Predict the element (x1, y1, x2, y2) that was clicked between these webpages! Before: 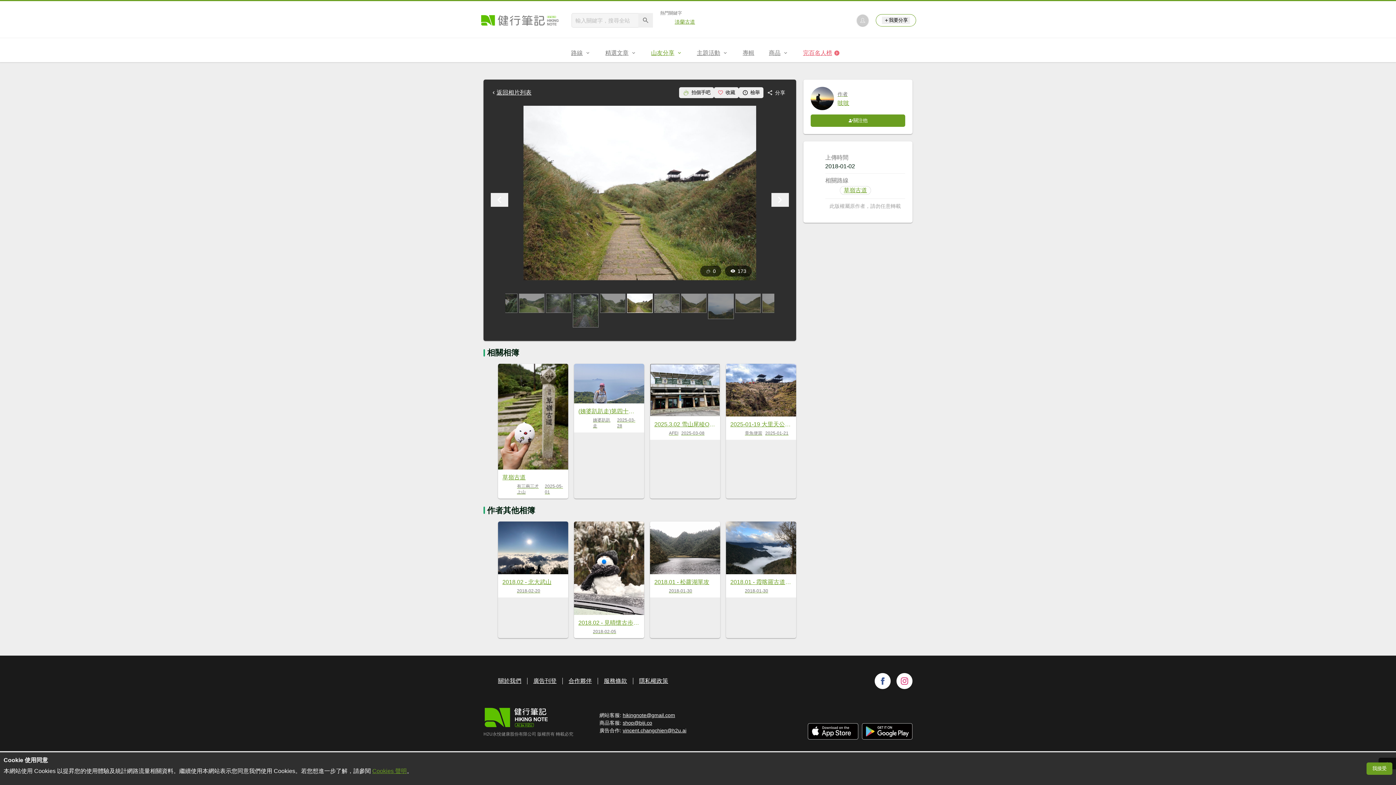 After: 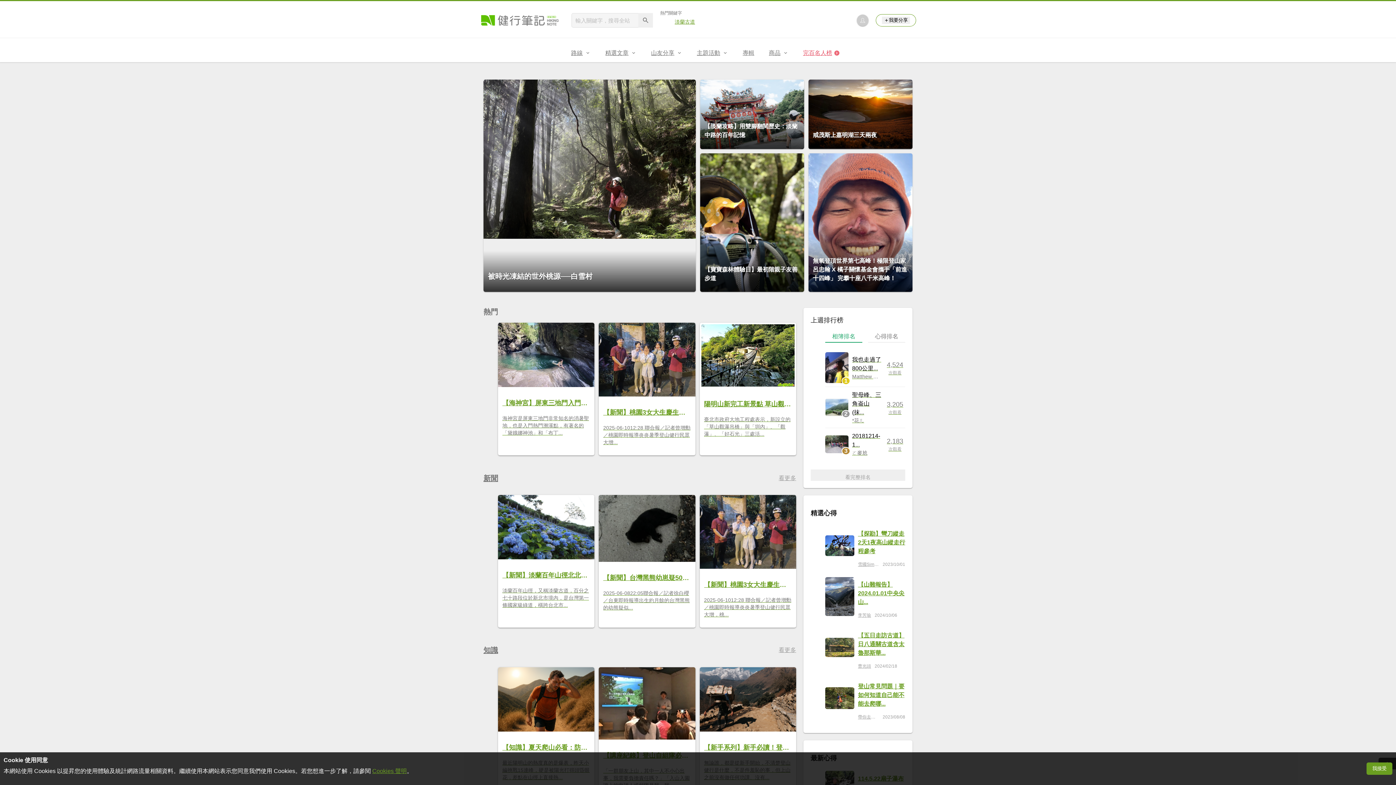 Action: bbox: (480, 13, 560, 26)